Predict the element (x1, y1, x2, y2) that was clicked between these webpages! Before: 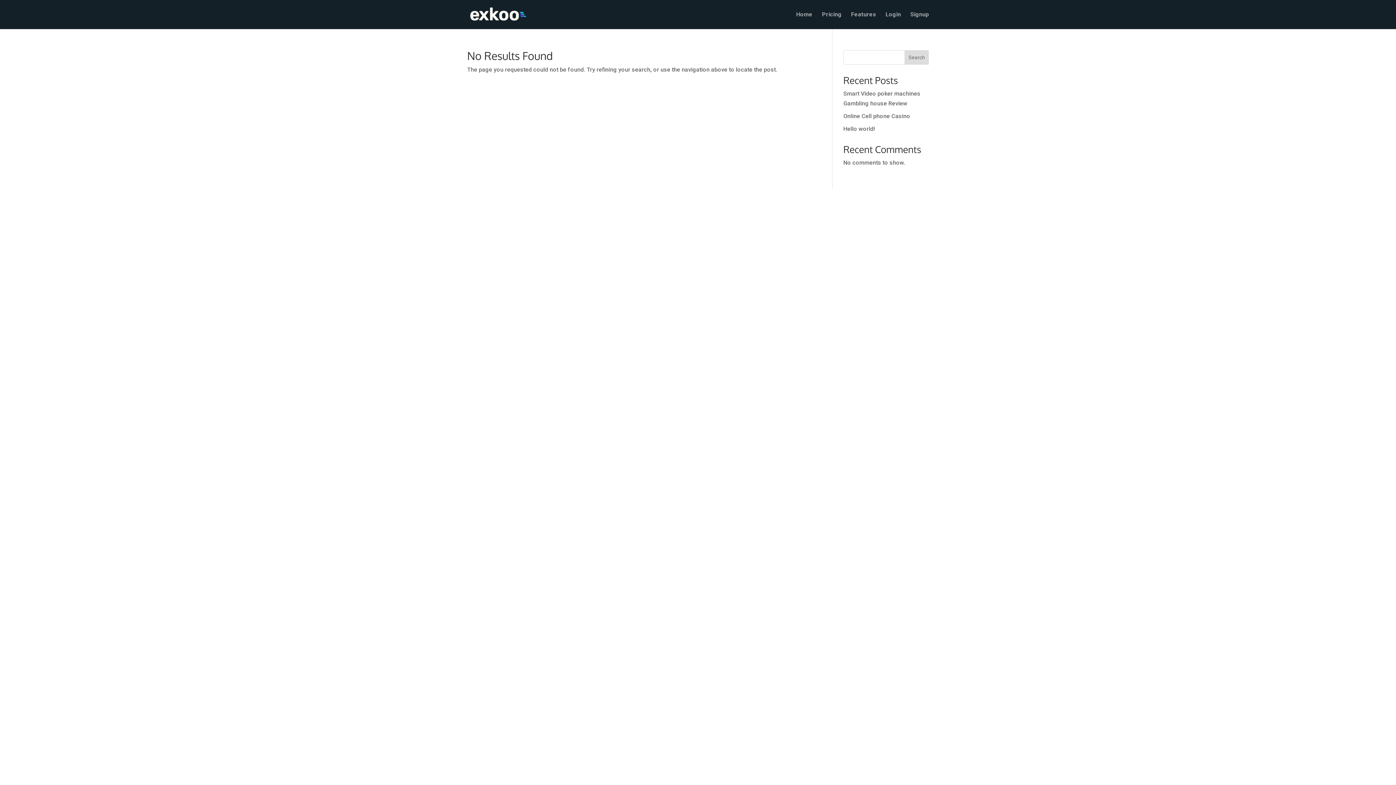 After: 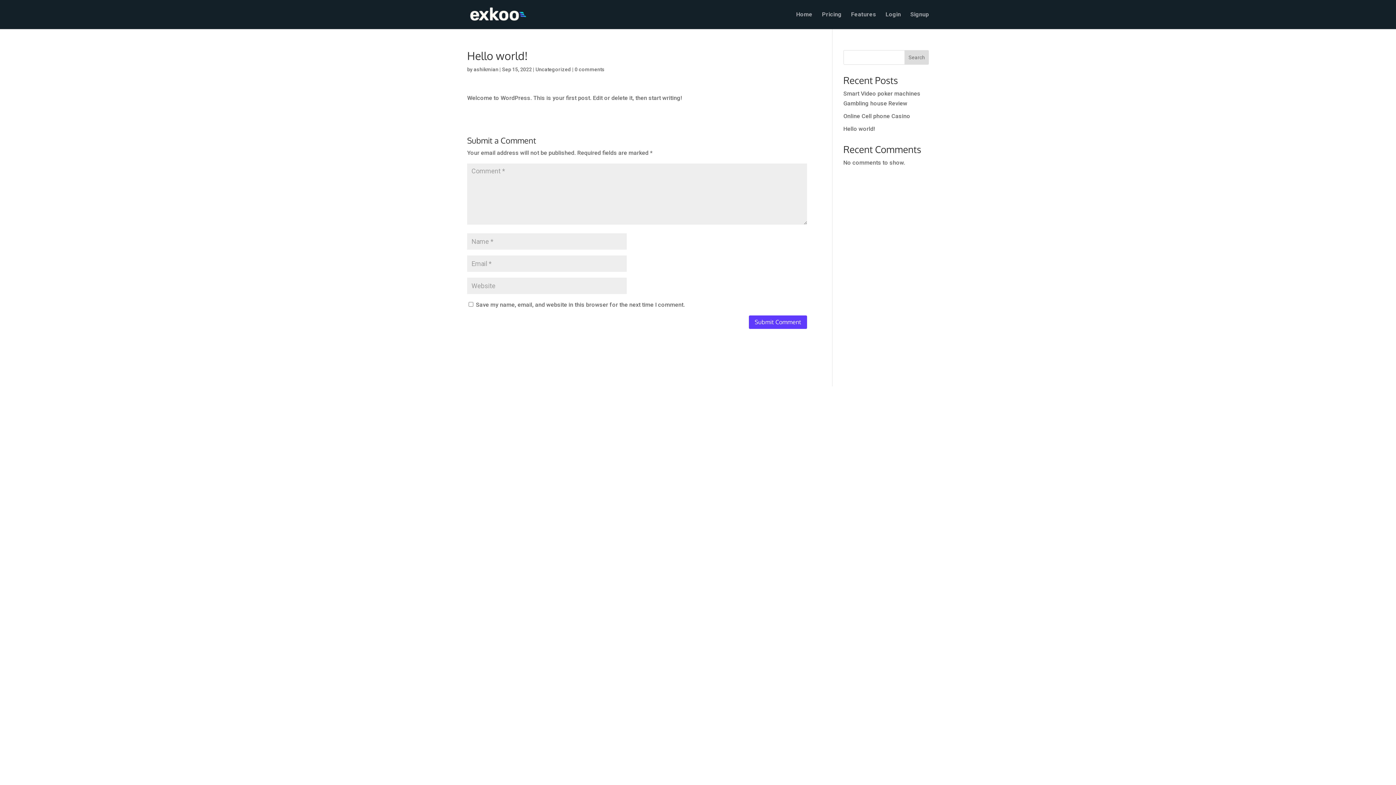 Action: label: Hello world! bbox: (843, 125, 875, 132)